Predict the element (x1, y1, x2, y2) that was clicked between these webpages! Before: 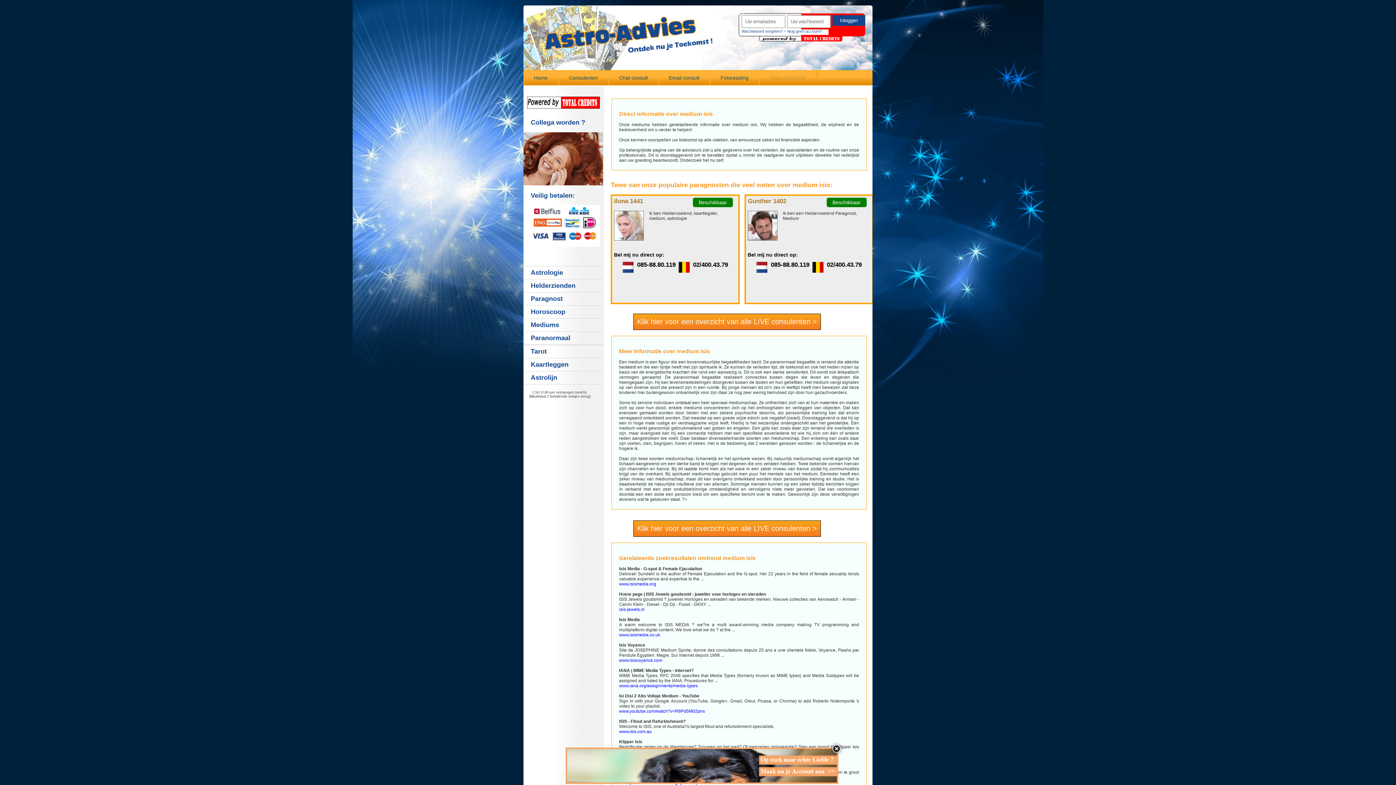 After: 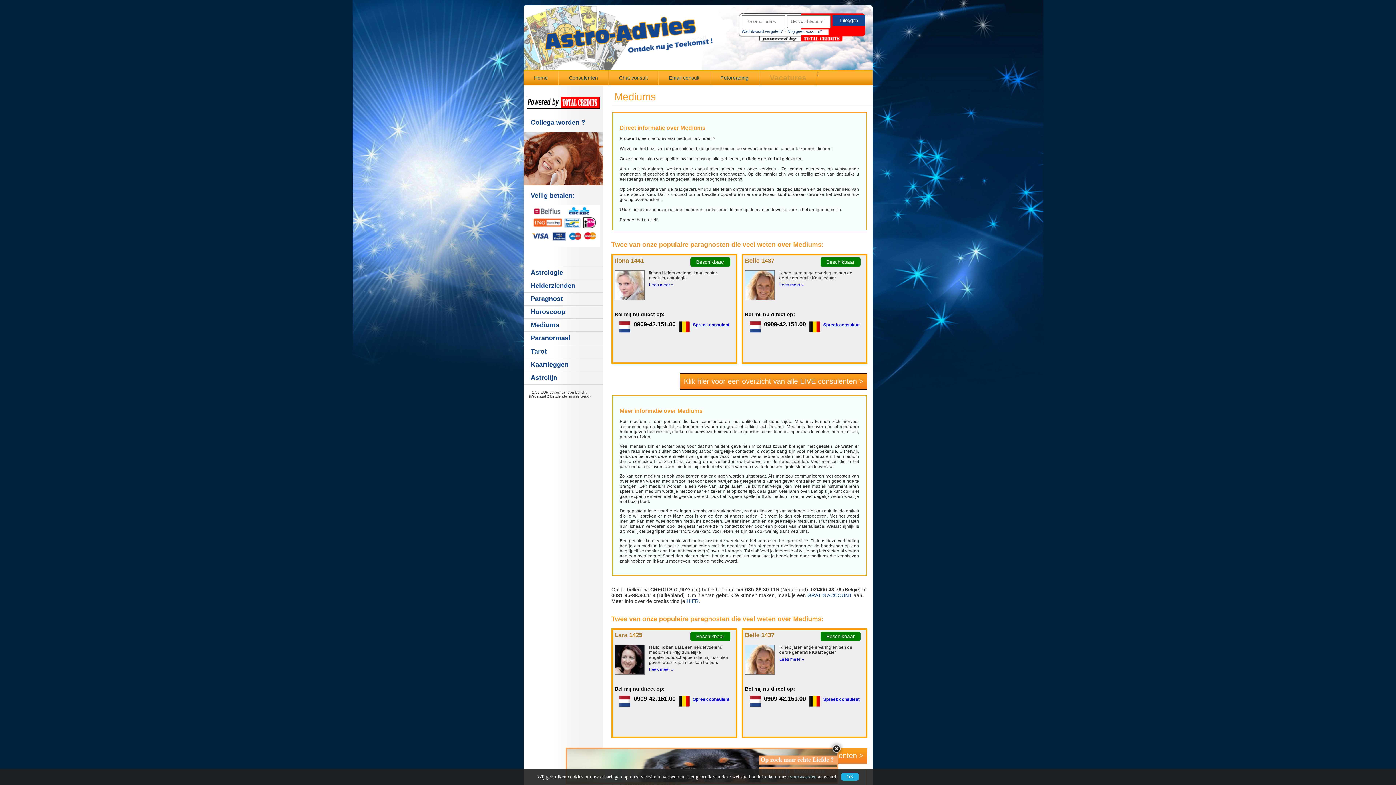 Action: bbox: (523, 321, 559, 328) label: Mediums